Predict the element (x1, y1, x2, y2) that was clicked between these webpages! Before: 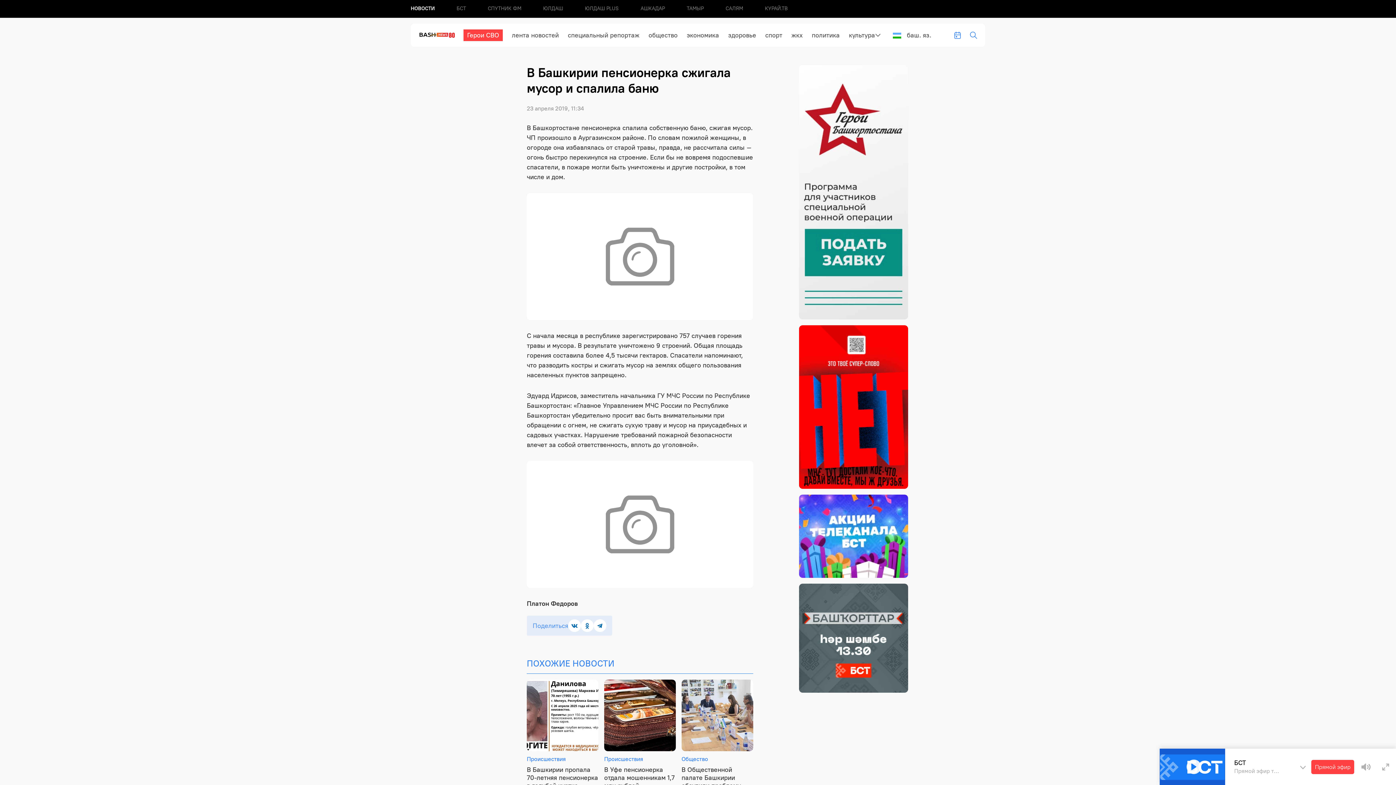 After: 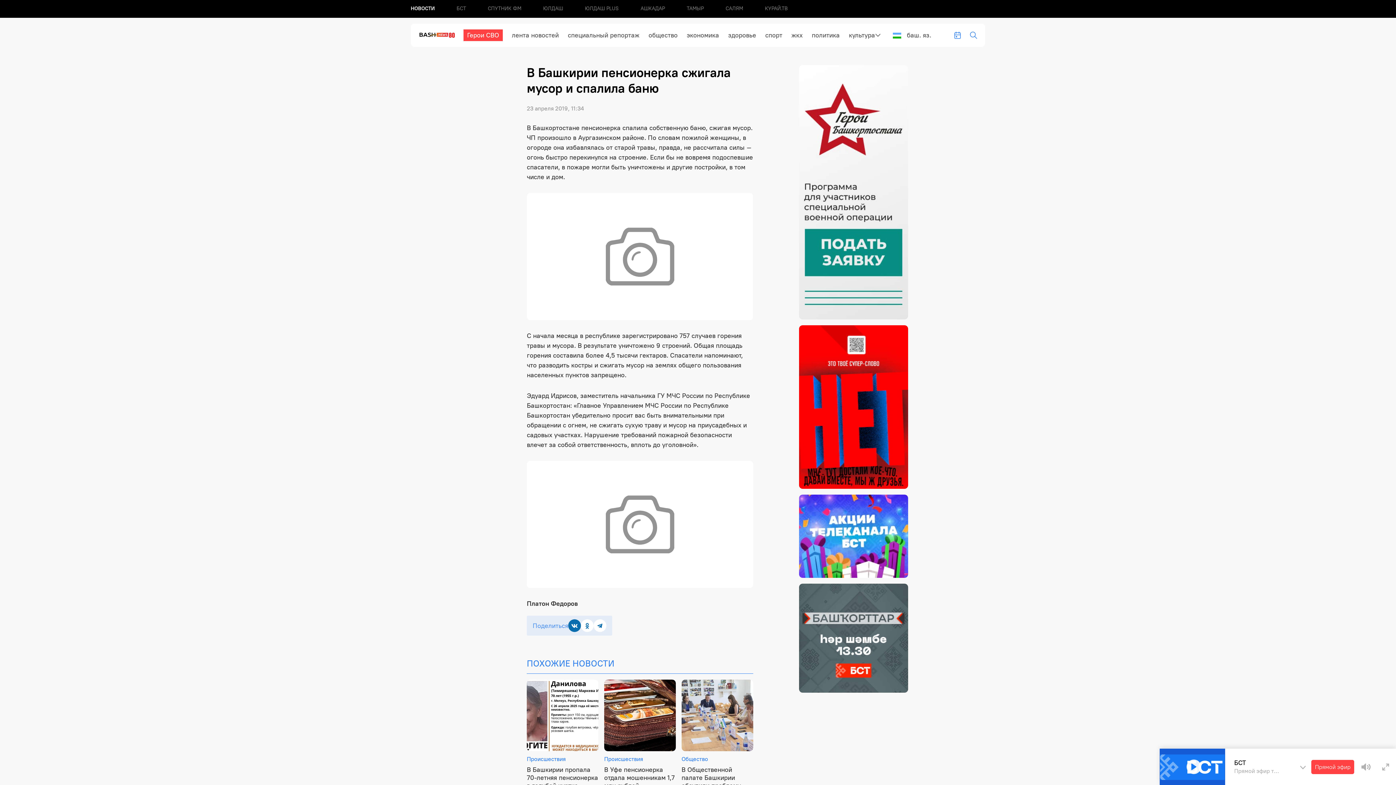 Action: bbox: (568, 619, 581, 632)